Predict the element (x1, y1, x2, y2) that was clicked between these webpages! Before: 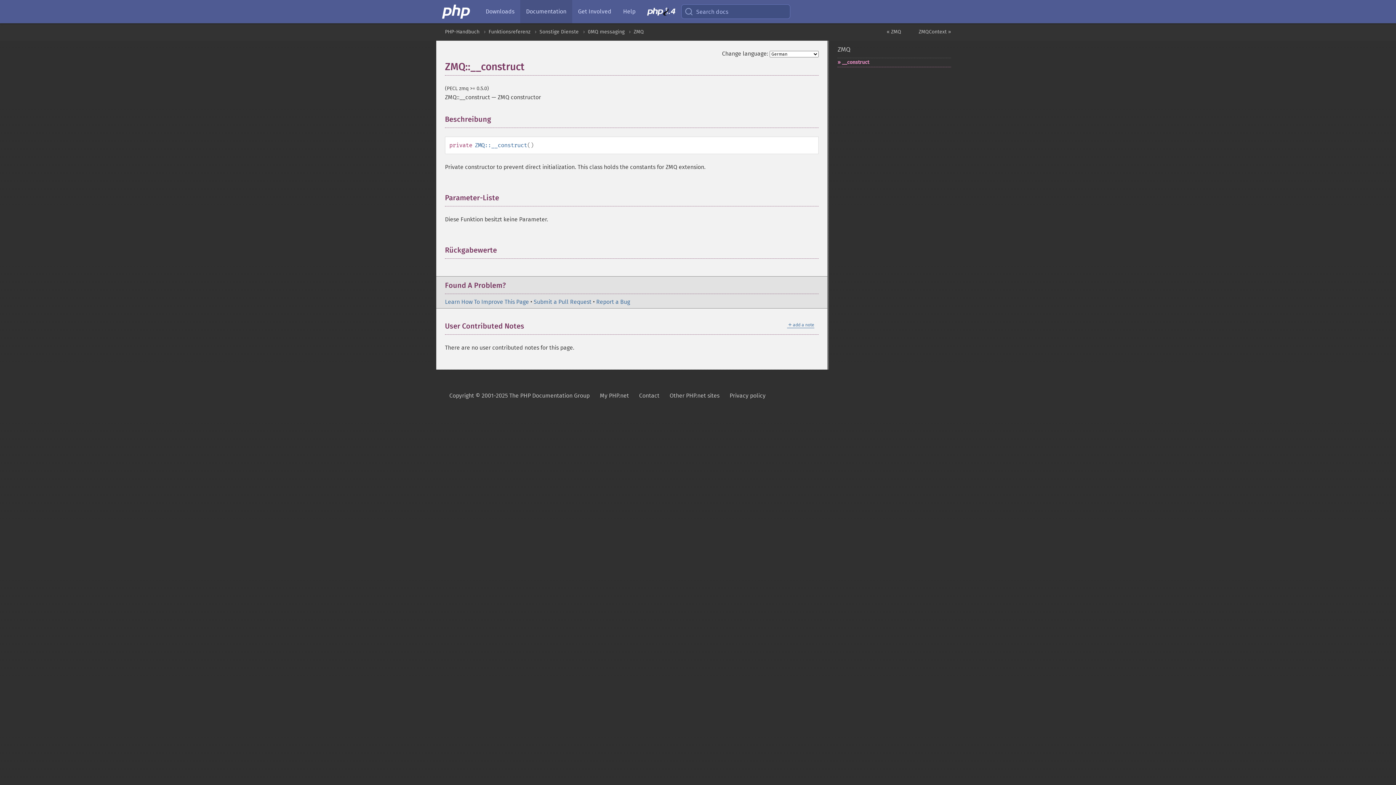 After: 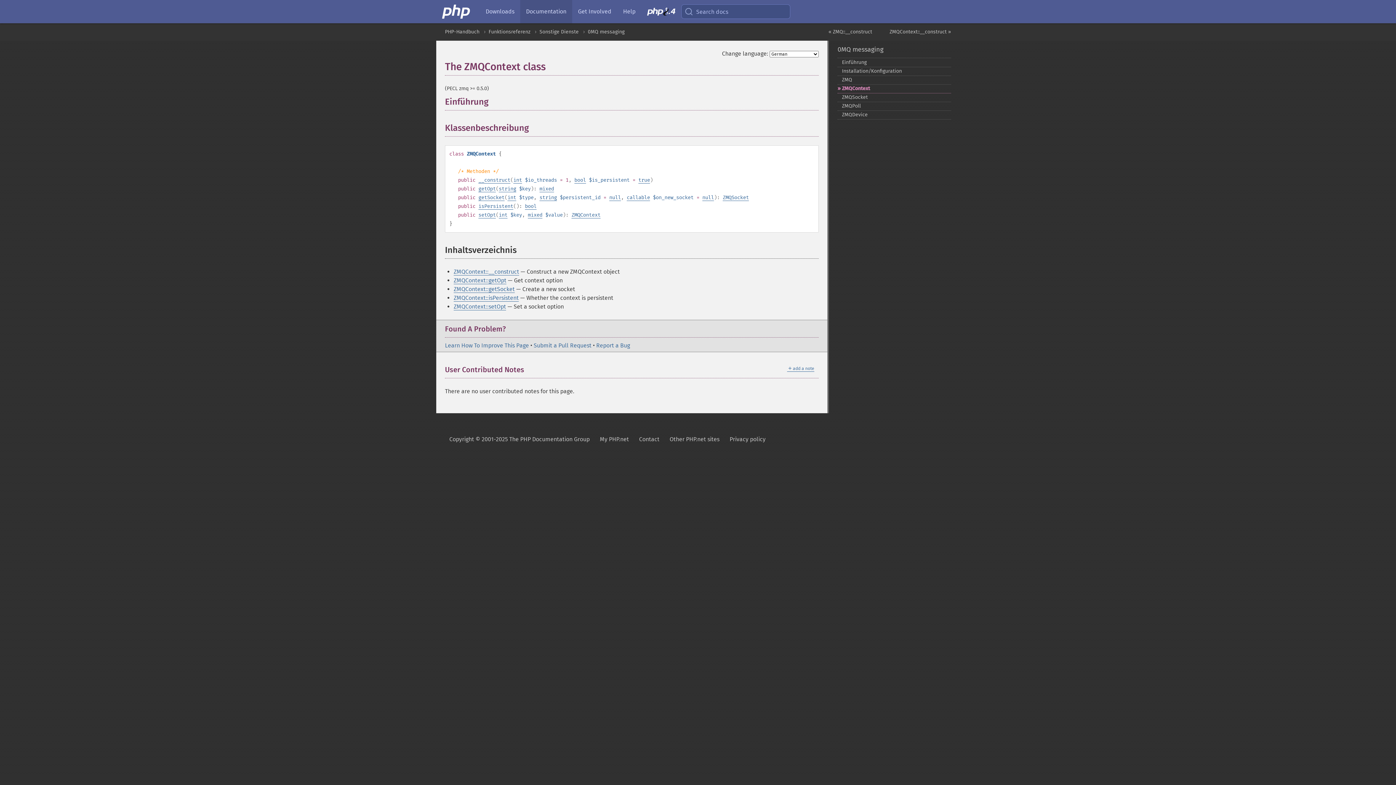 Action: label: ZMQContext » bbox: (918, 28, 951, 34)